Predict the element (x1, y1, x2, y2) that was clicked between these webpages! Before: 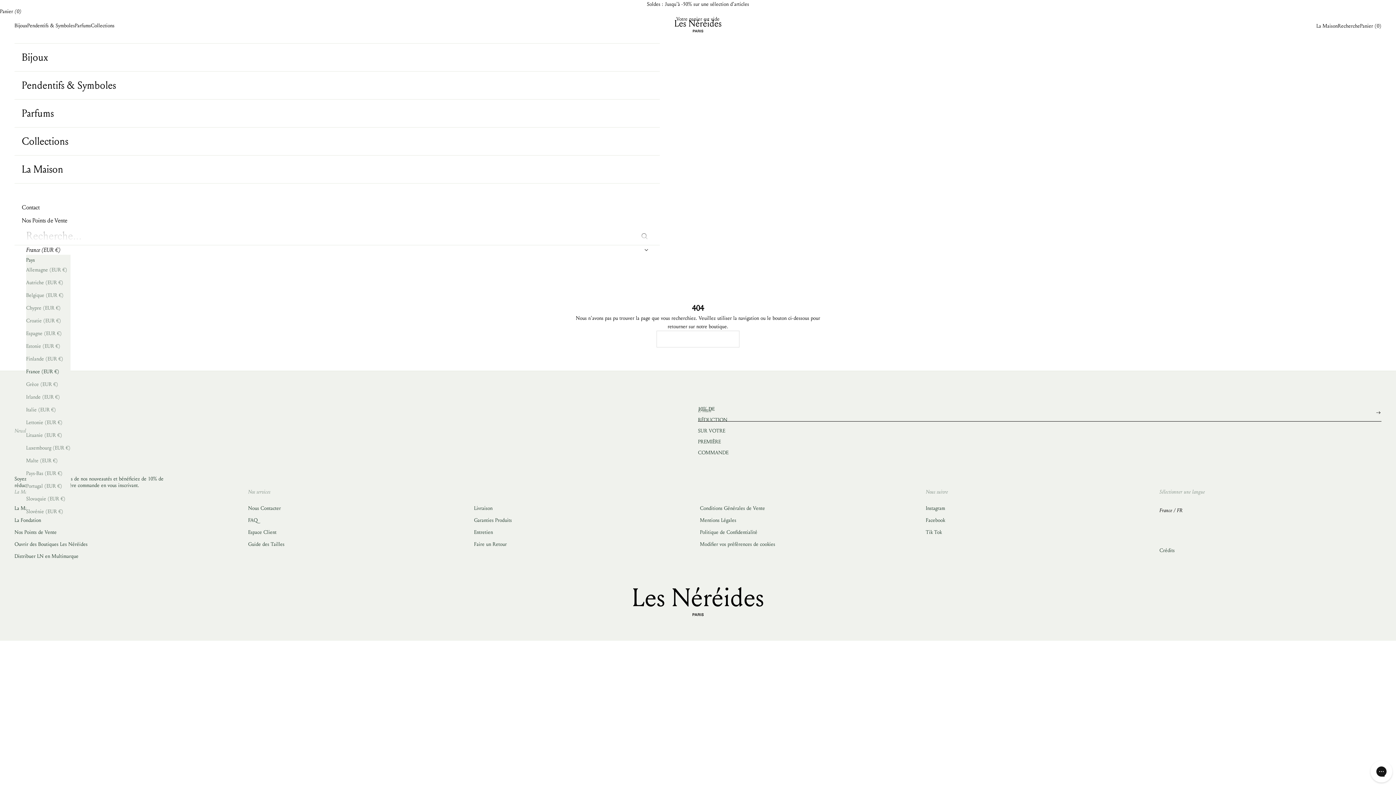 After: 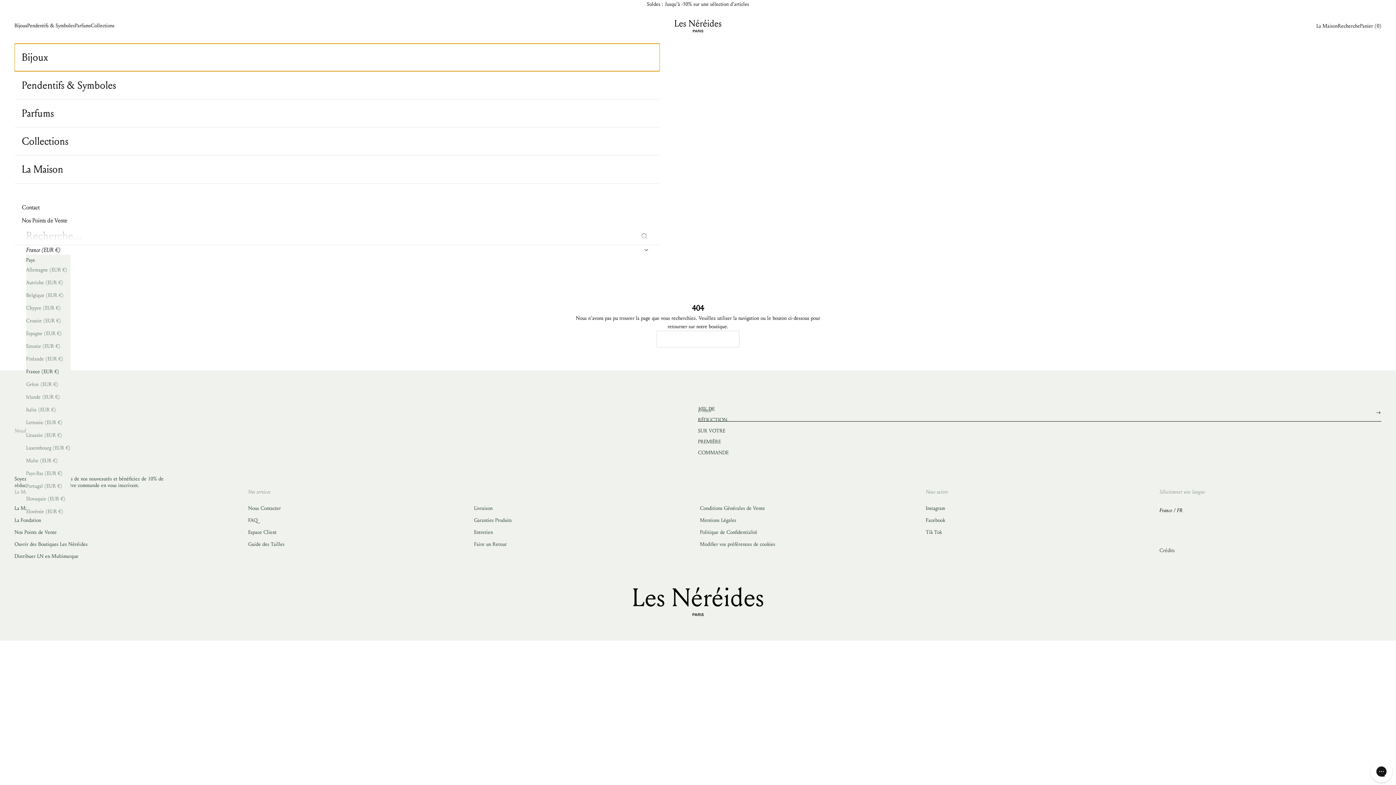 Action: label: Bijoux bbox: (14, 43, 660, 71)